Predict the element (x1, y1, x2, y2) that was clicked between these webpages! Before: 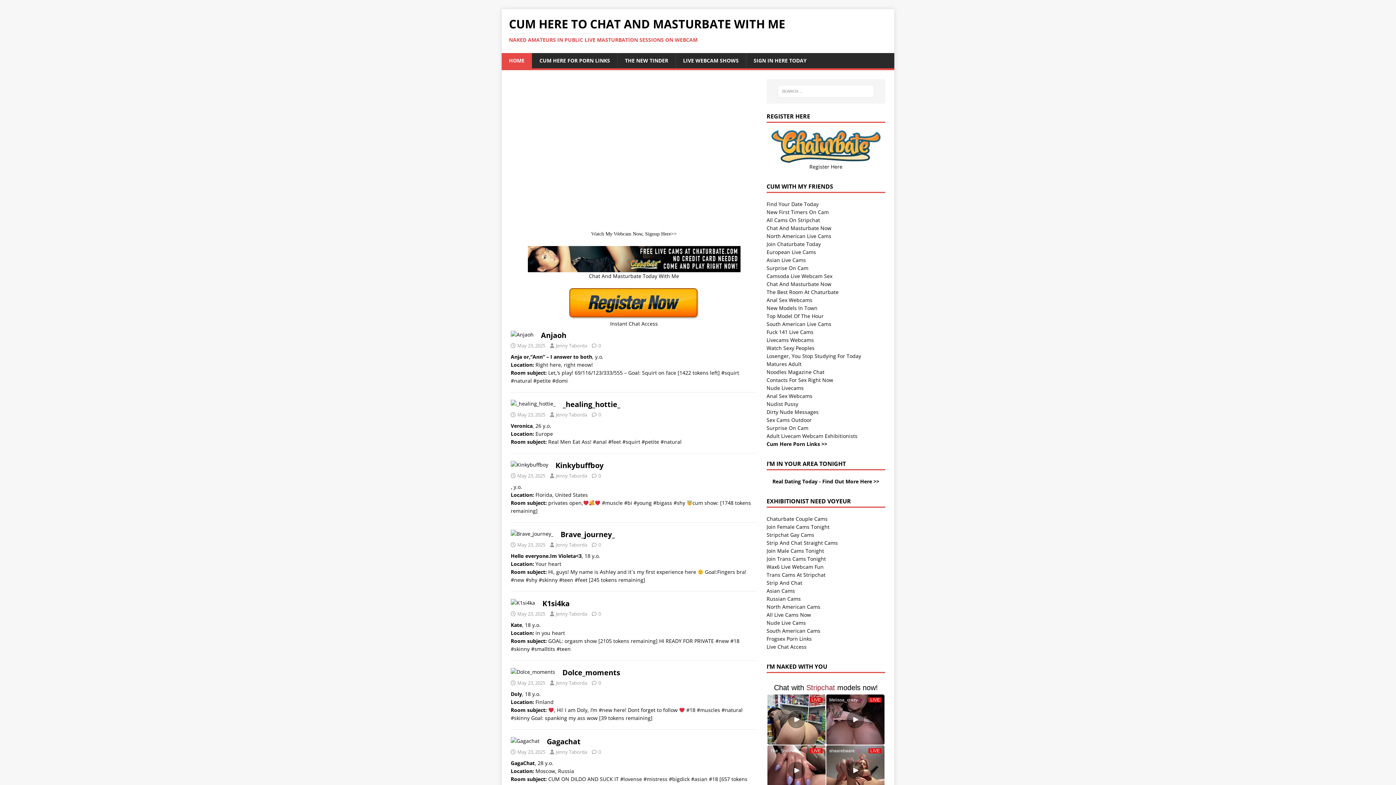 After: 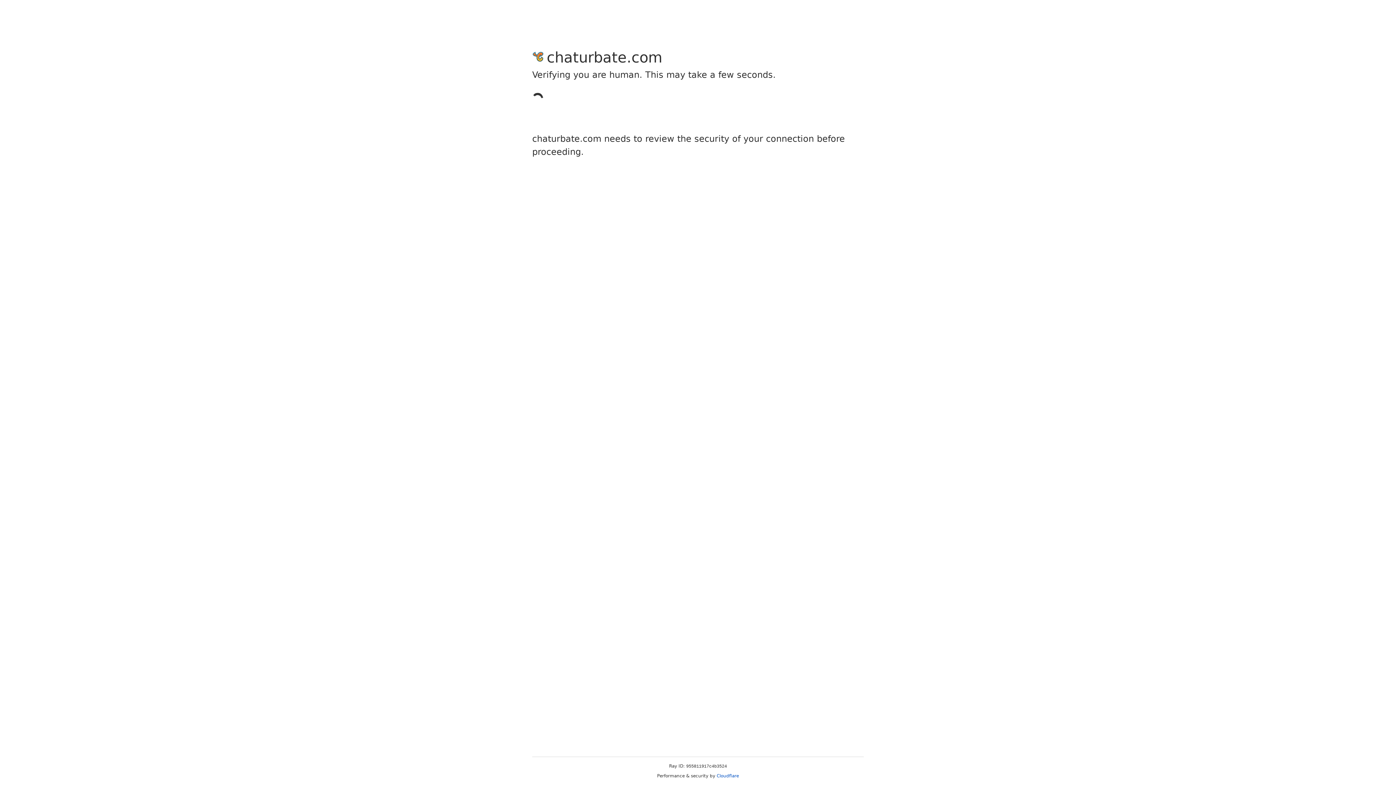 Action: bbox: (766, 264, 808, 271) label: Surprise On Cam